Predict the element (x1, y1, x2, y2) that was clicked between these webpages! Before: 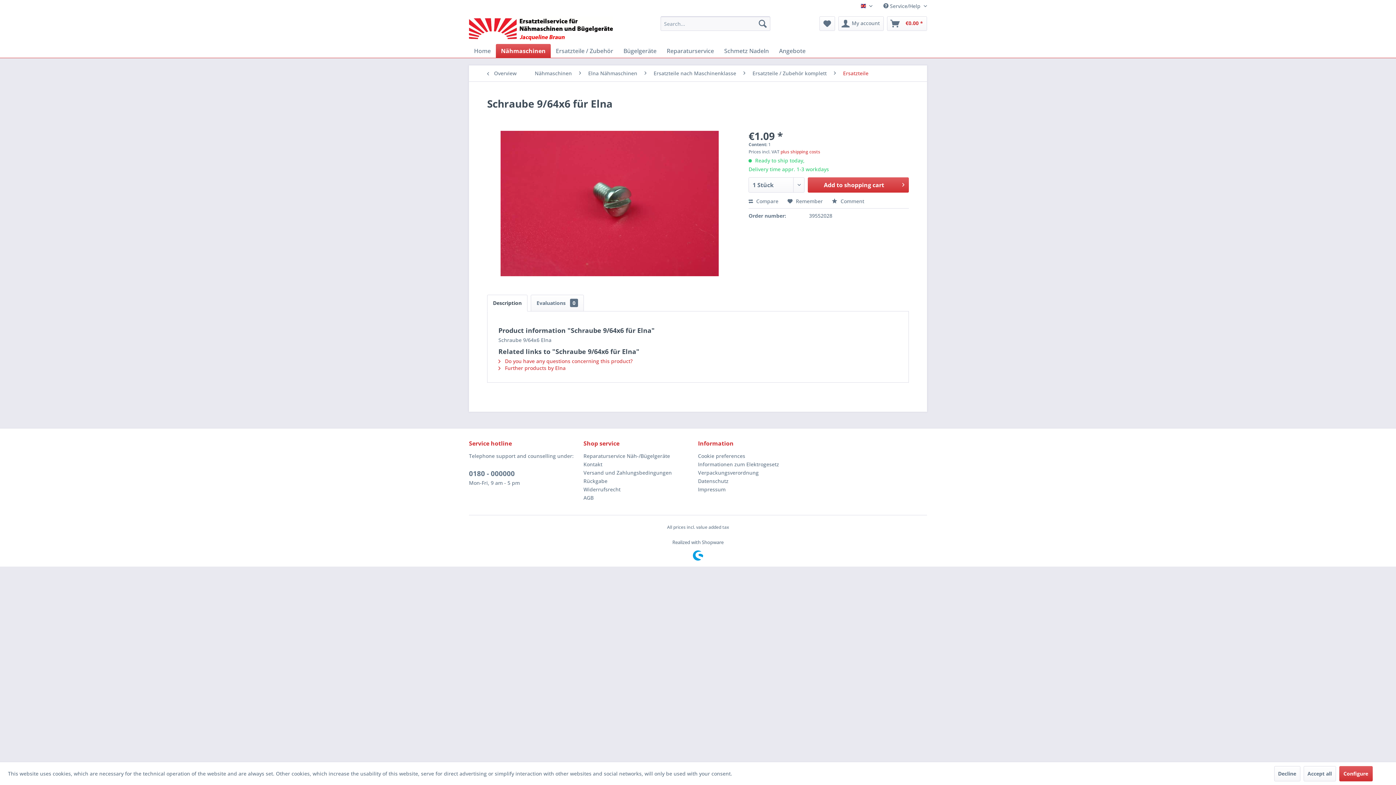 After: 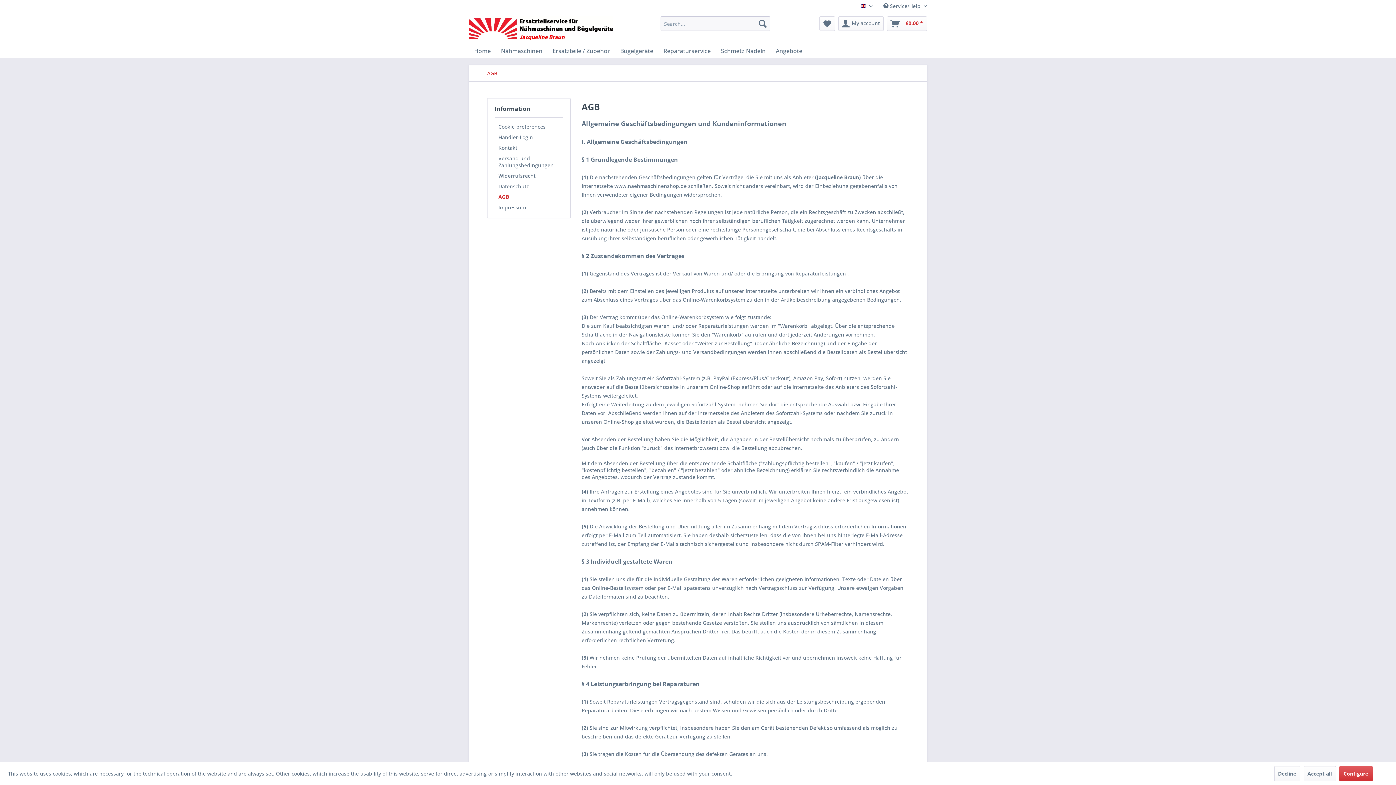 Action: label: AGB bbox: (583, 493, 694, 502)